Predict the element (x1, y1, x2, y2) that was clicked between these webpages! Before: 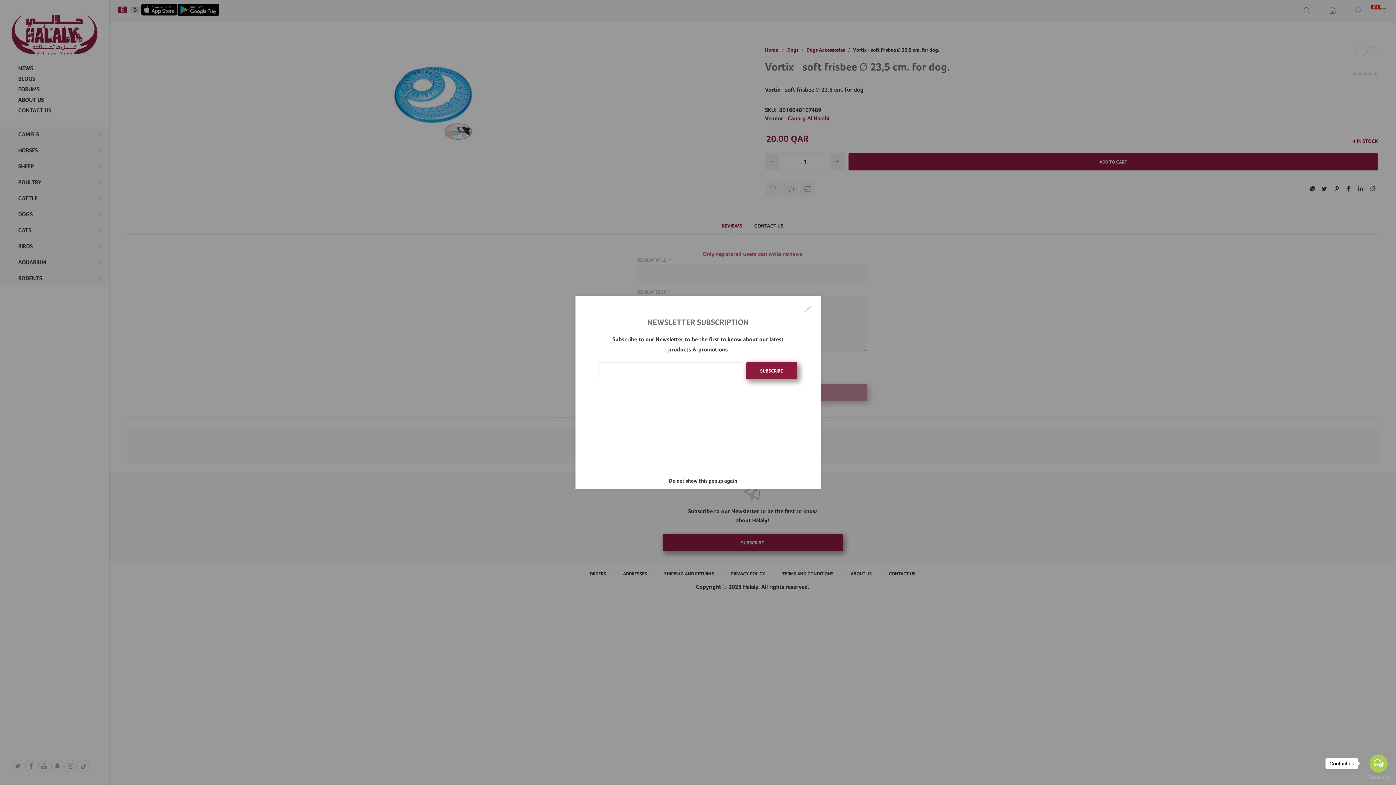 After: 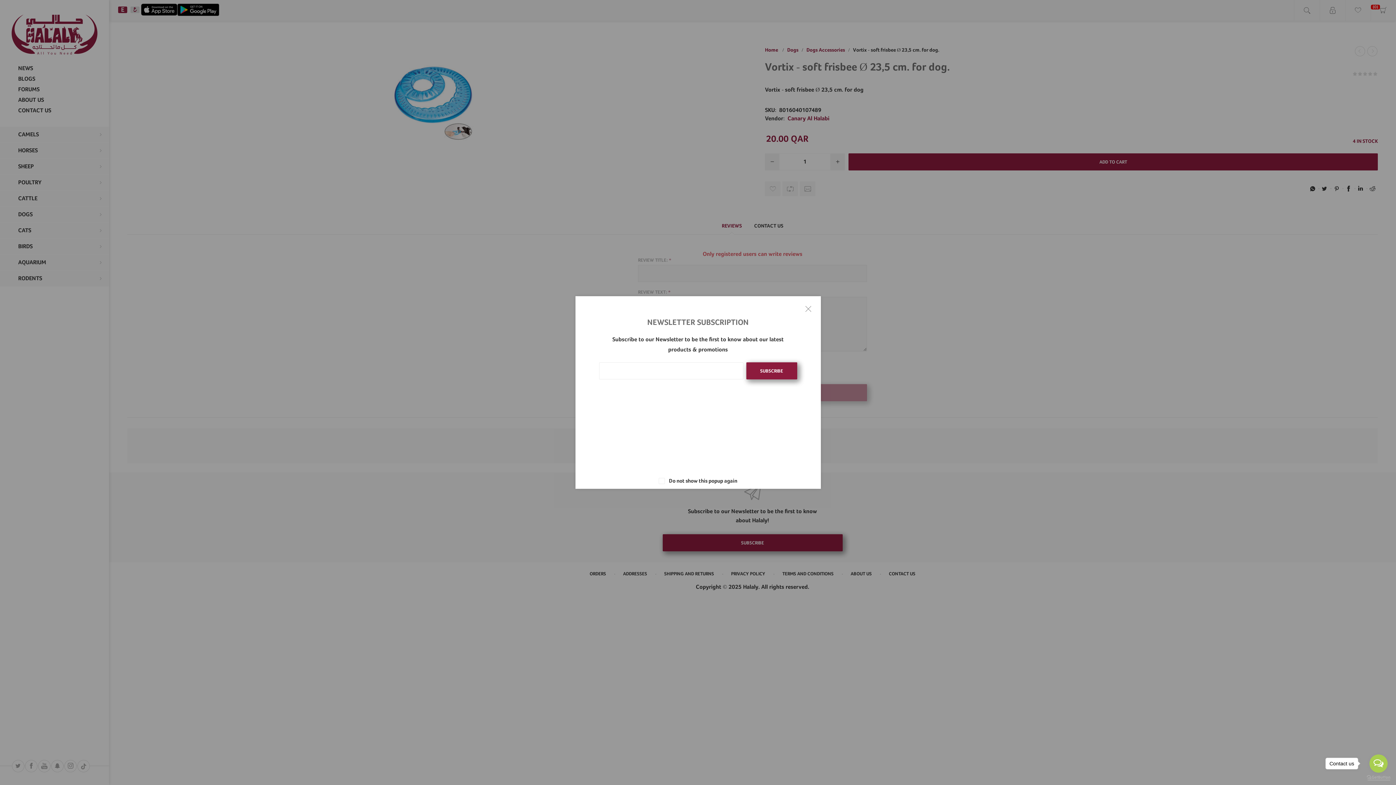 Action: label: Go to GetButton.io website bbox: (1367, 775, 1390, 780)